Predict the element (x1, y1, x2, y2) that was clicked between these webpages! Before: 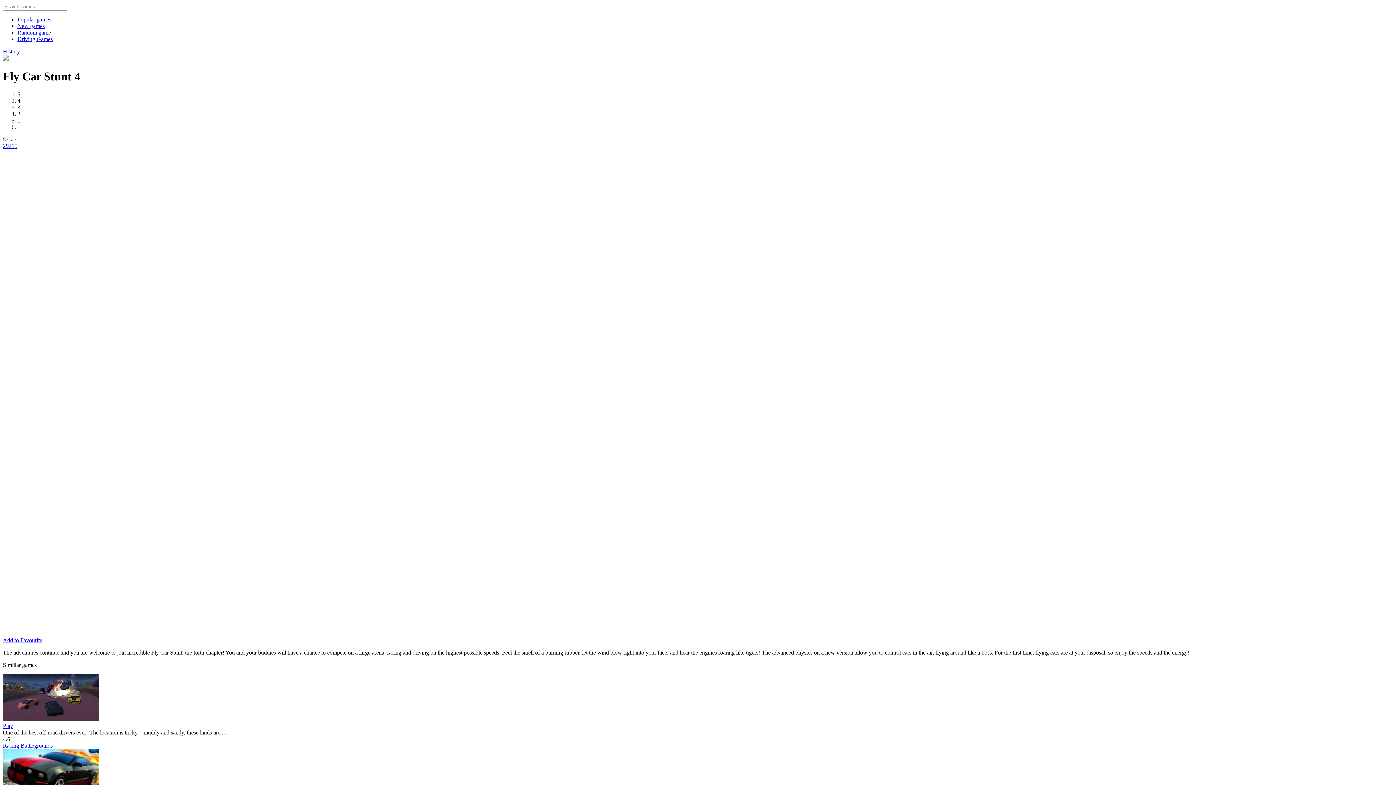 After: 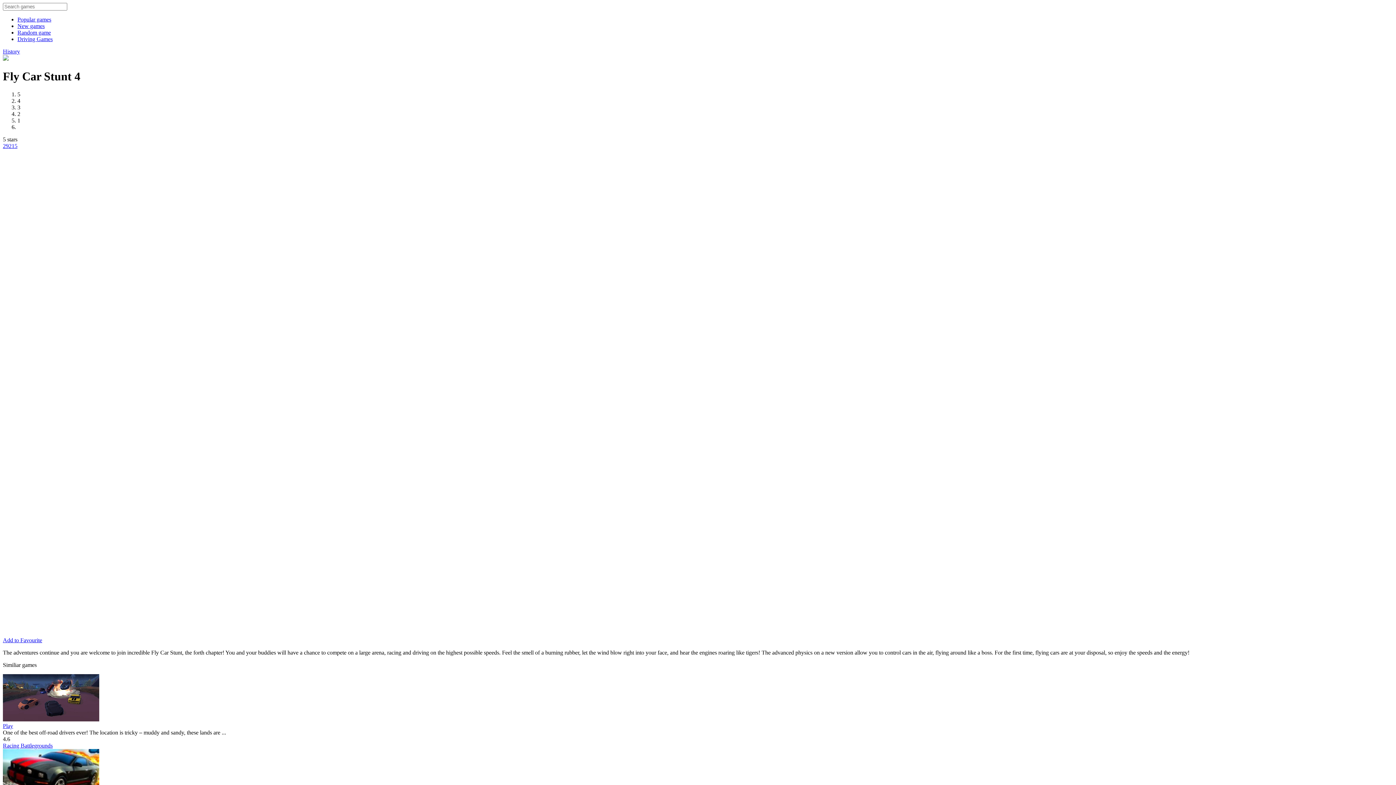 Action: label: 15 bbox: (11, 142, 17, 149)